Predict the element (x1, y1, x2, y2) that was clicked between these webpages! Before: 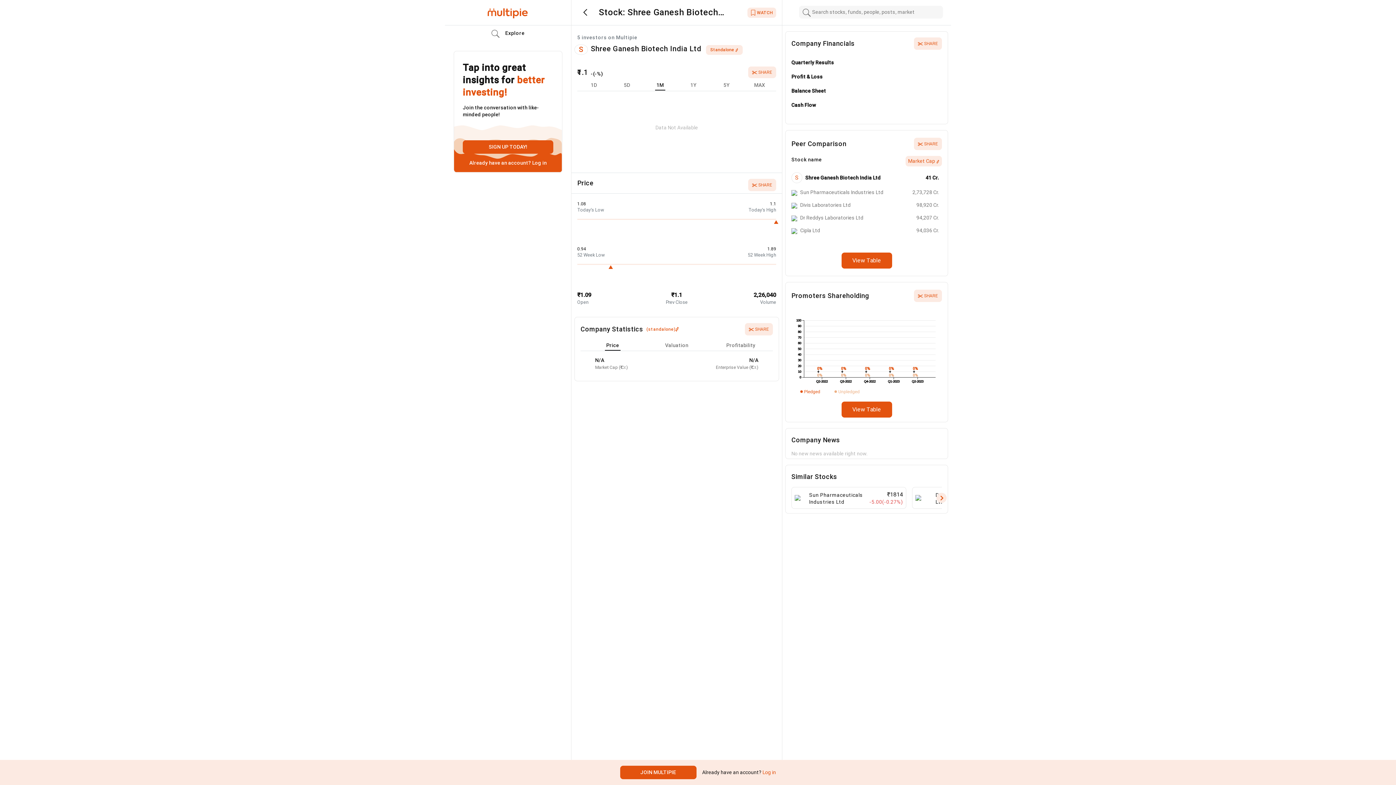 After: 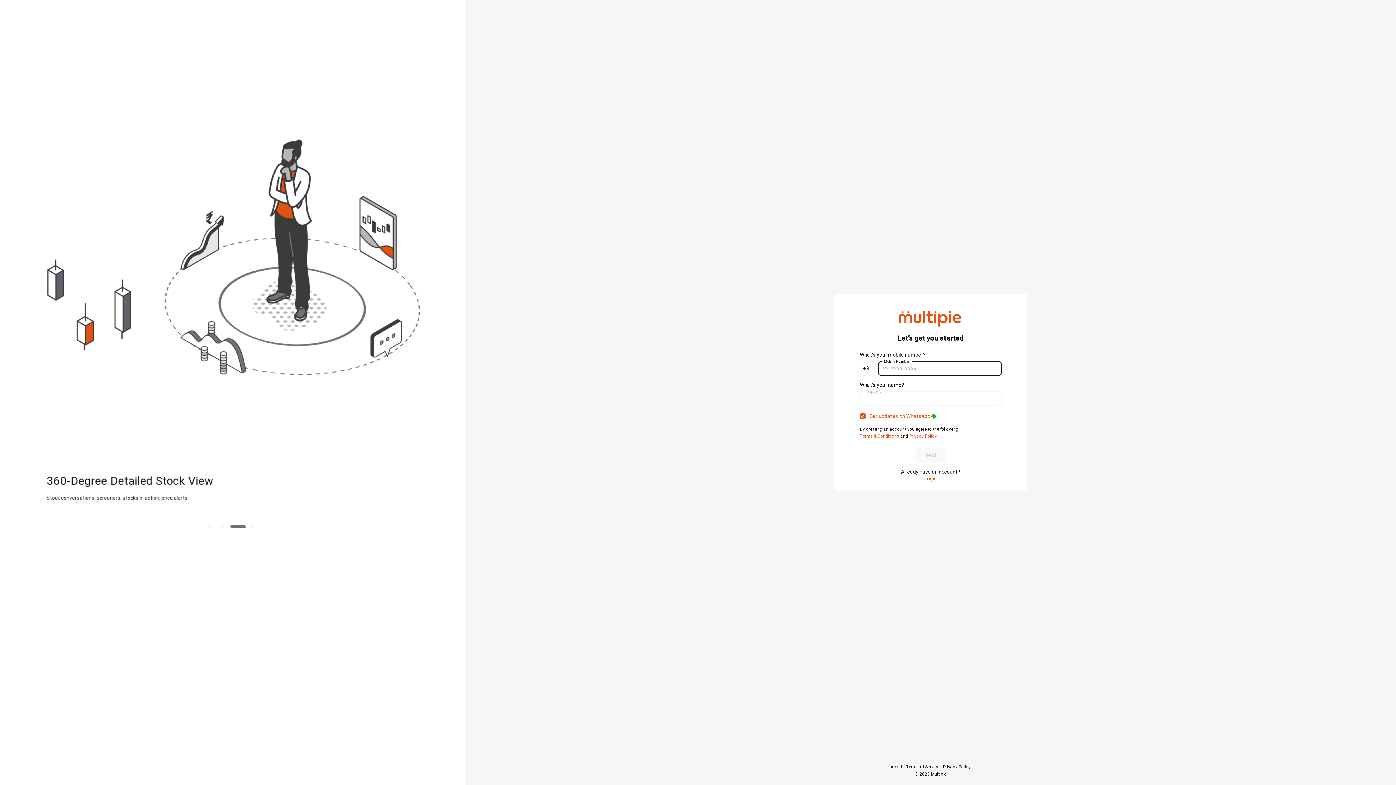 Action: label: JOIN MULTIPIE bbox: (620, 766, 696, 779)